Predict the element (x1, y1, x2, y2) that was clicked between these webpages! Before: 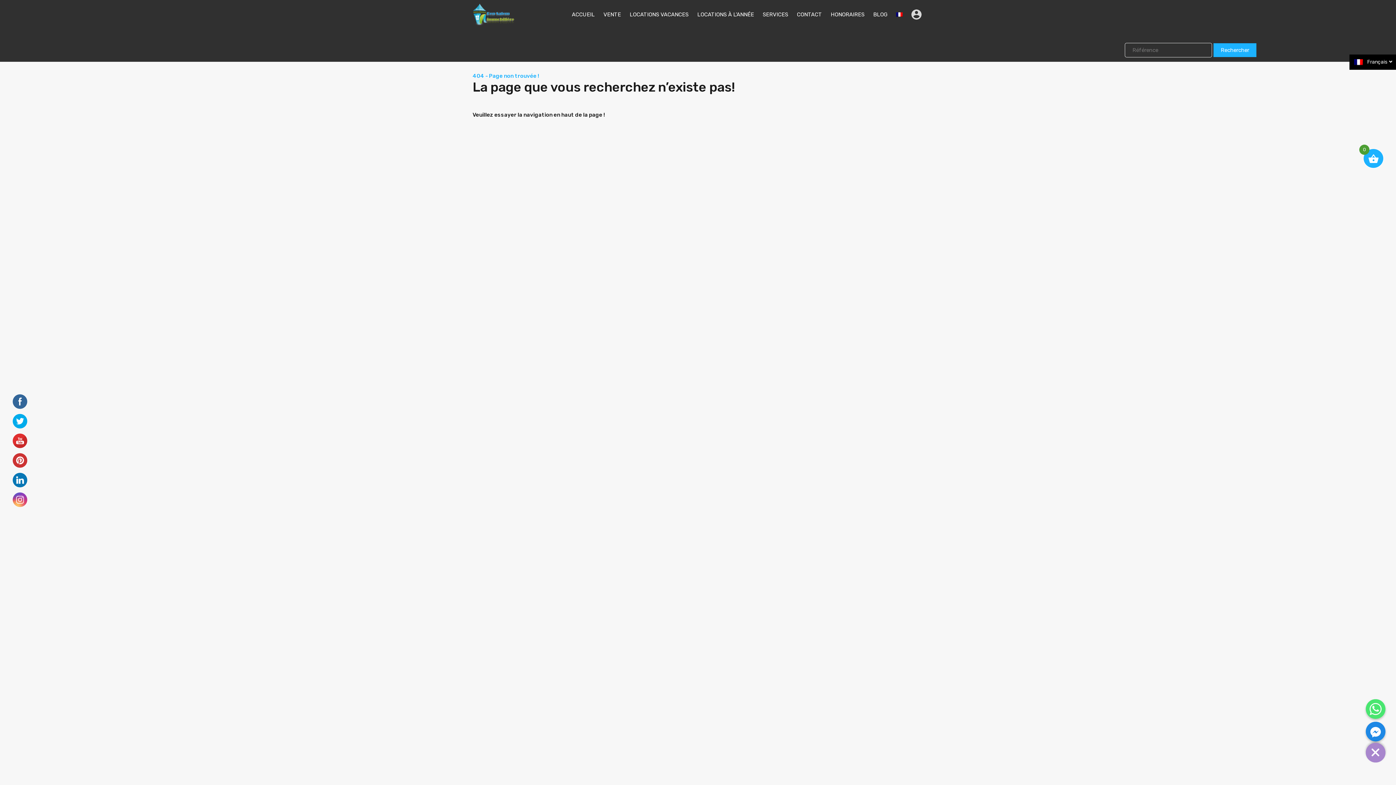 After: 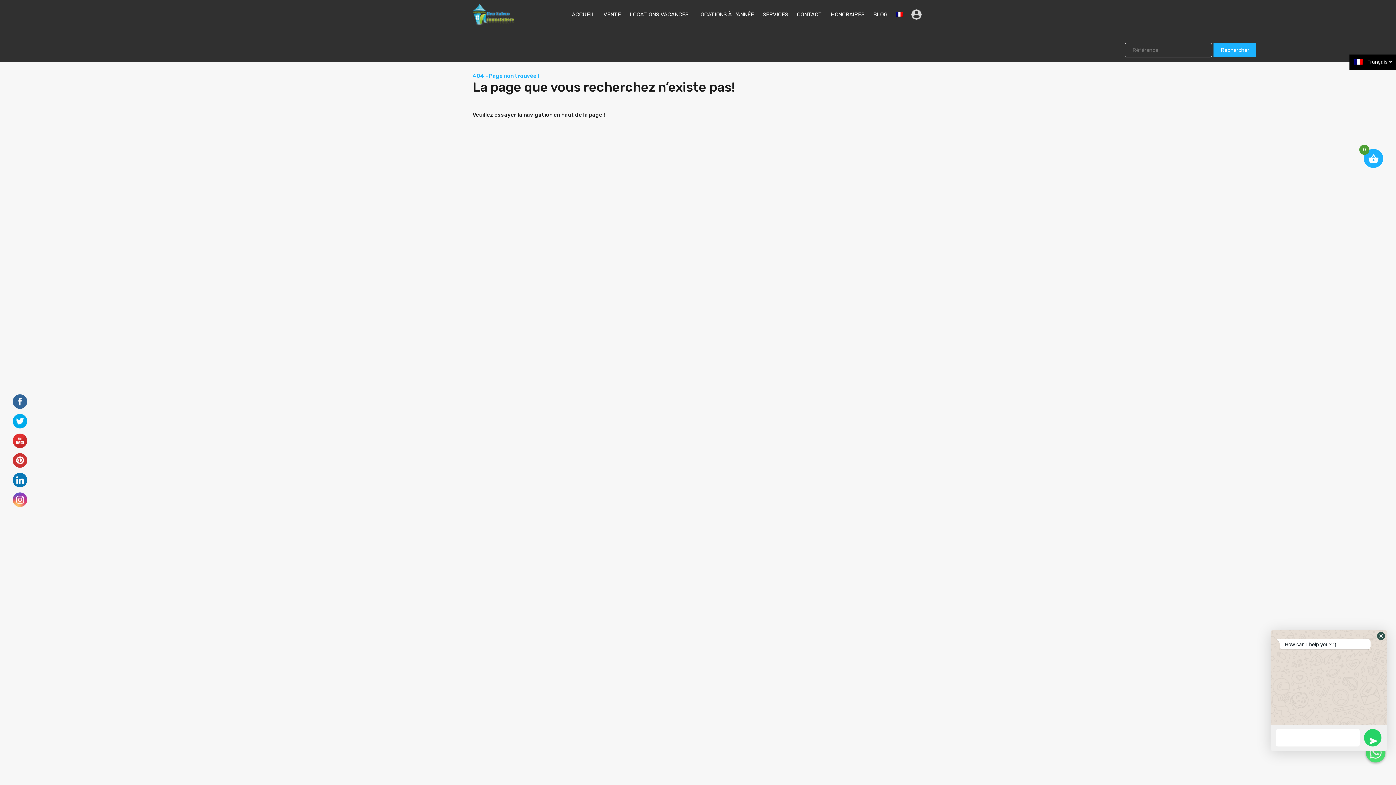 Action: bbox: (1366, 699, 1385, 719)